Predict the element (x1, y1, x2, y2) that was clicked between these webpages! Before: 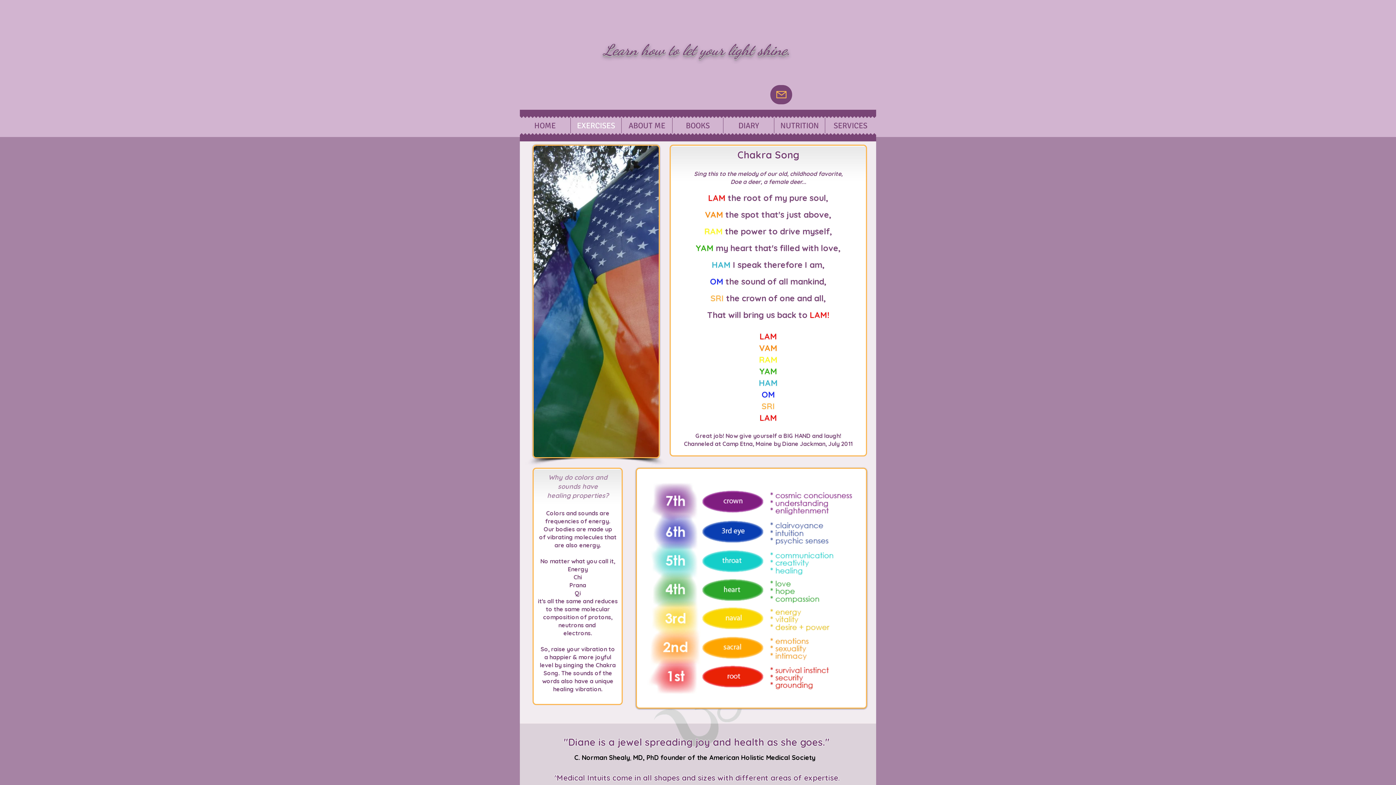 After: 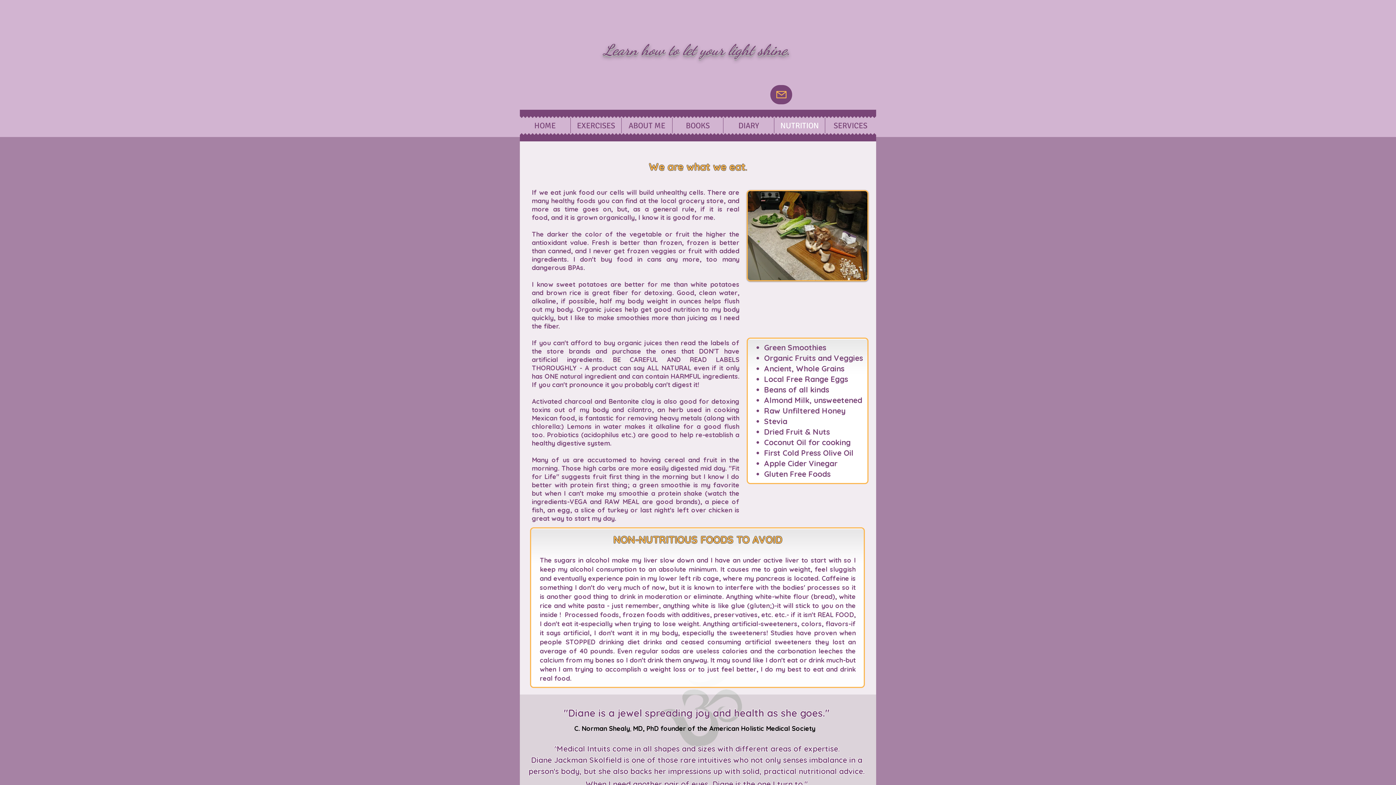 Action: label: NUTRITION bbox: (774, 117, 825, 133)